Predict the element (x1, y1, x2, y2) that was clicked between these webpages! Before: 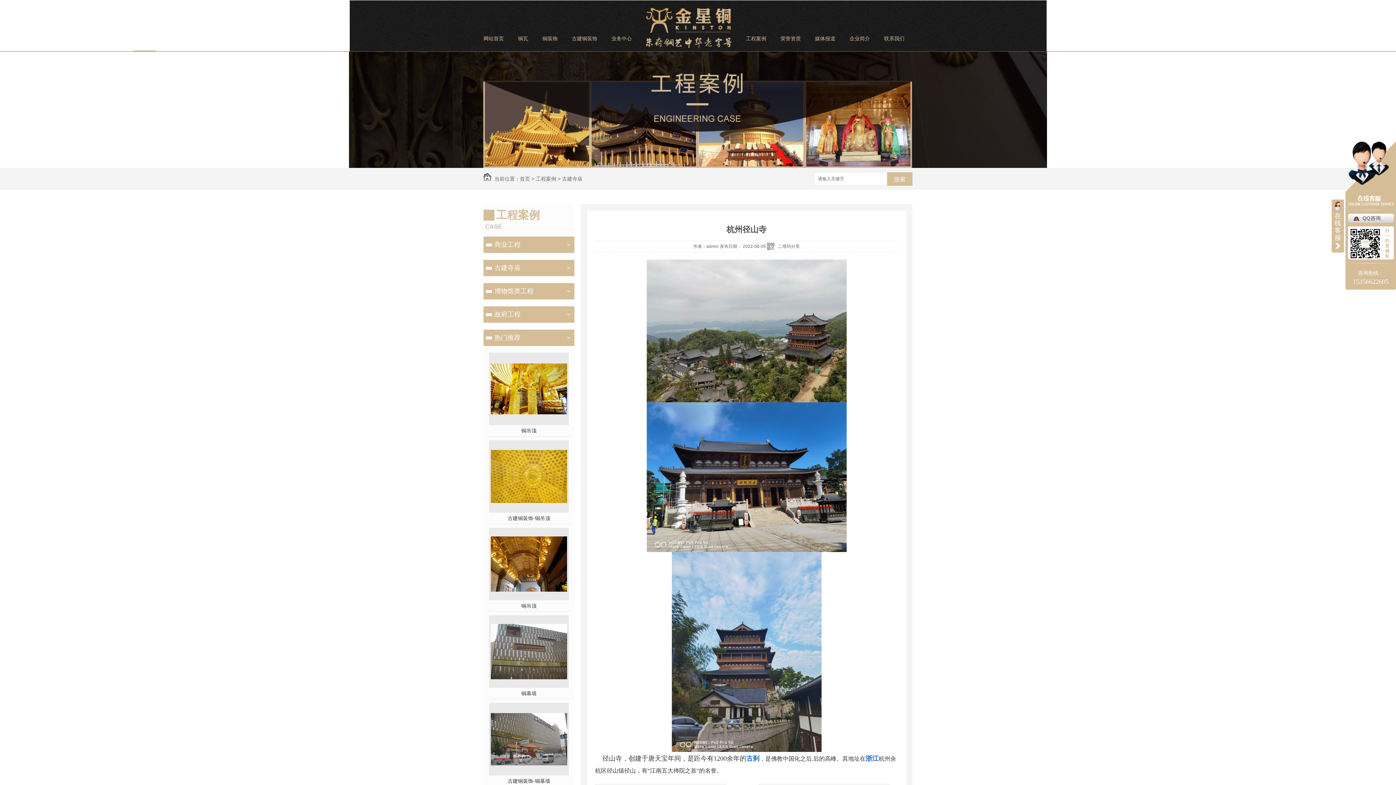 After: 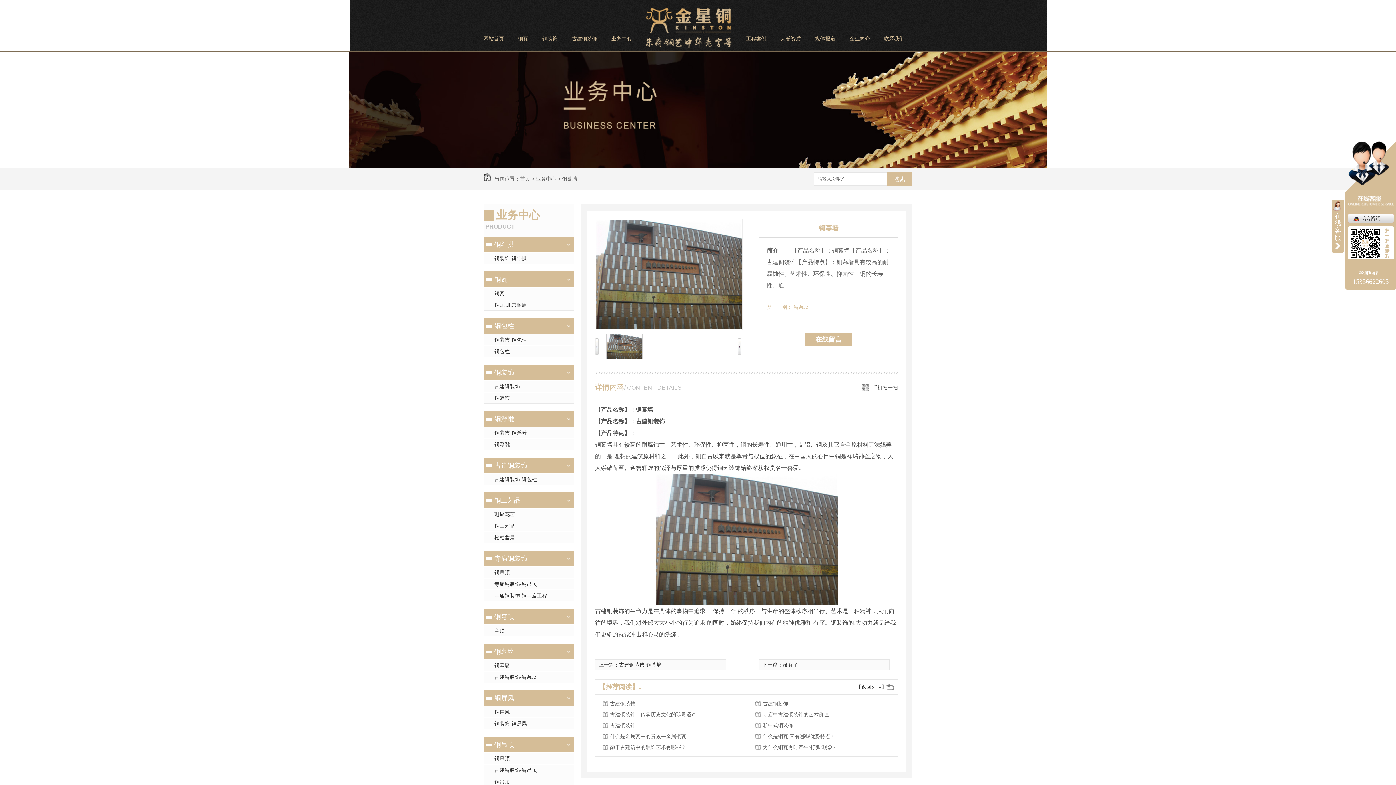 Action: bbox: (490, 674, 567, 680)